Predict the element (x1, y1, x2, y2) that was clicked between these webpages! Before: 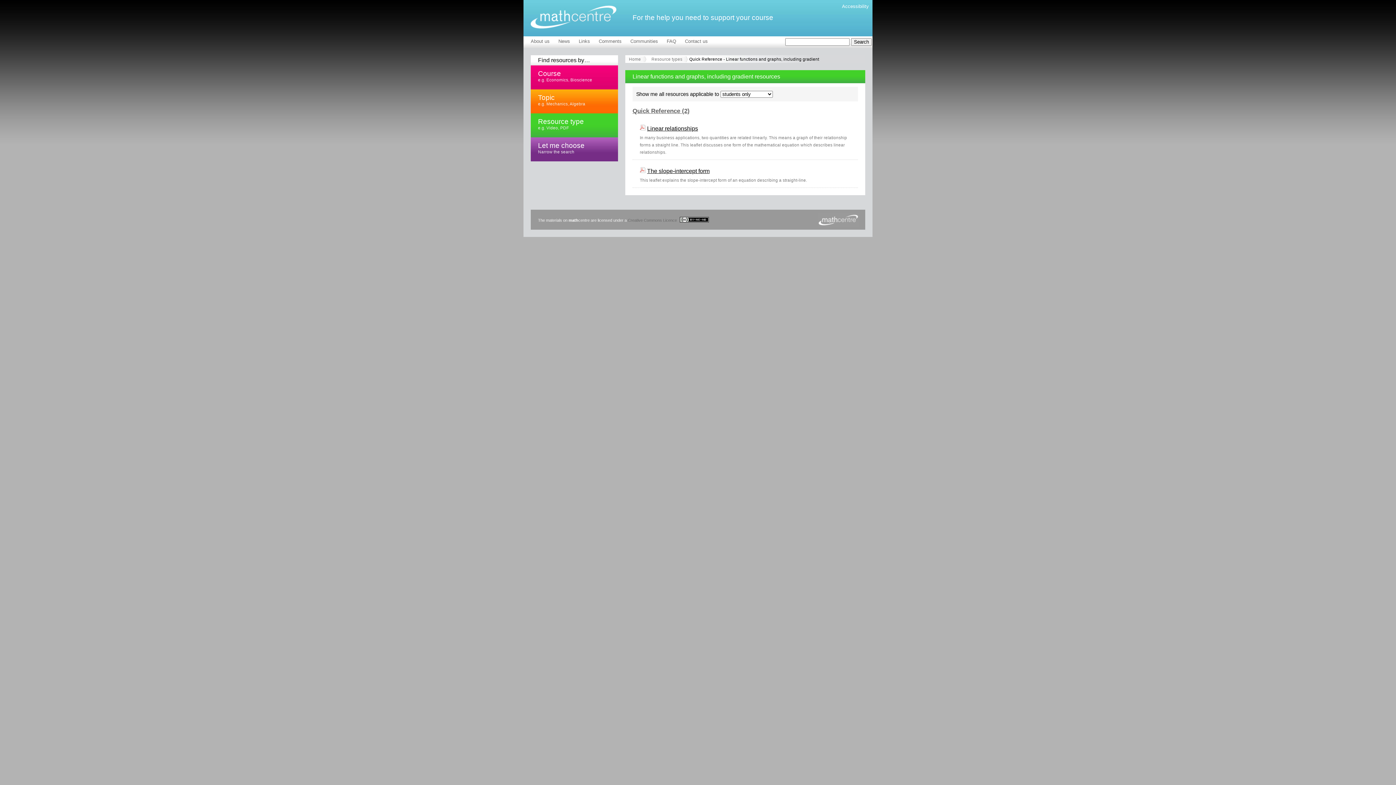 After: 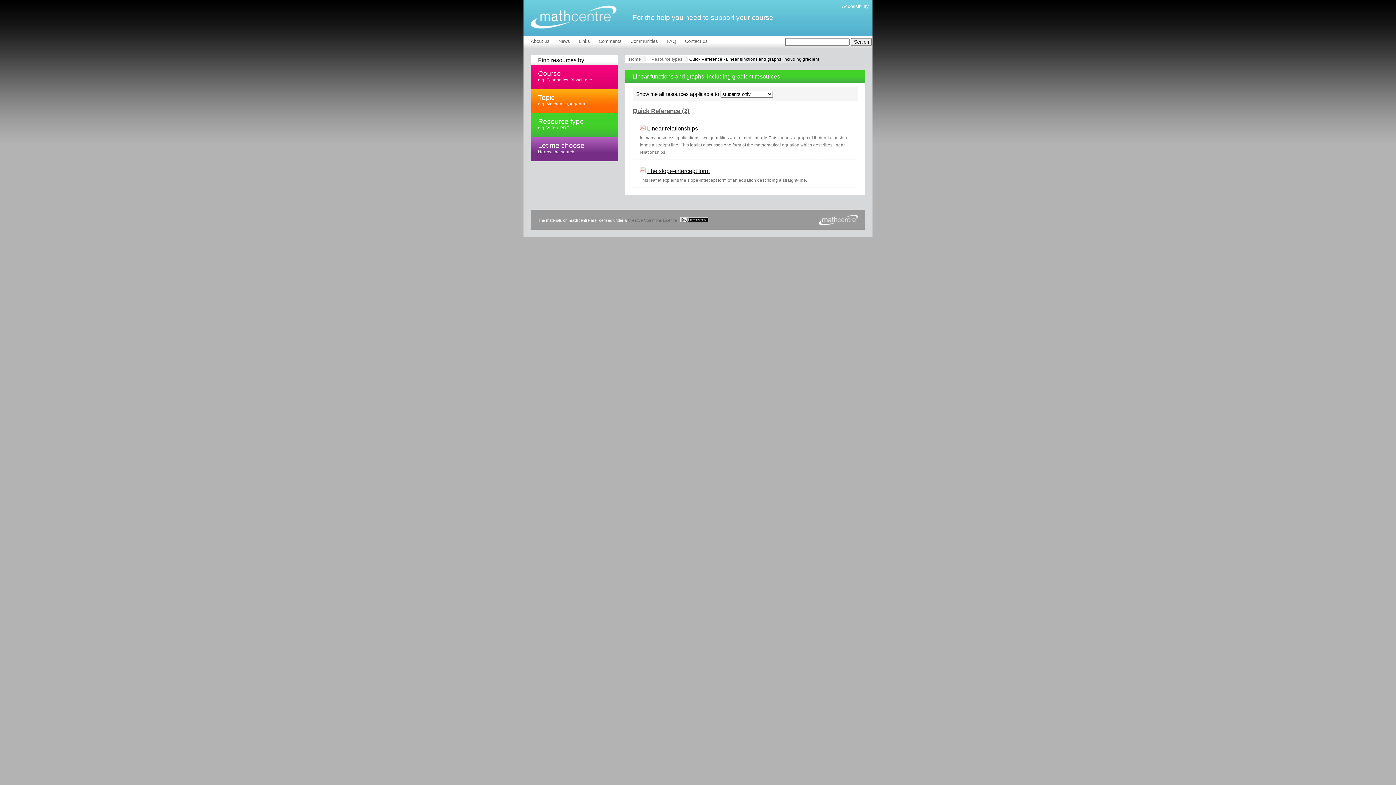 Action: bbox: (632, 107, 689, 114) label: Quick Reference (2)